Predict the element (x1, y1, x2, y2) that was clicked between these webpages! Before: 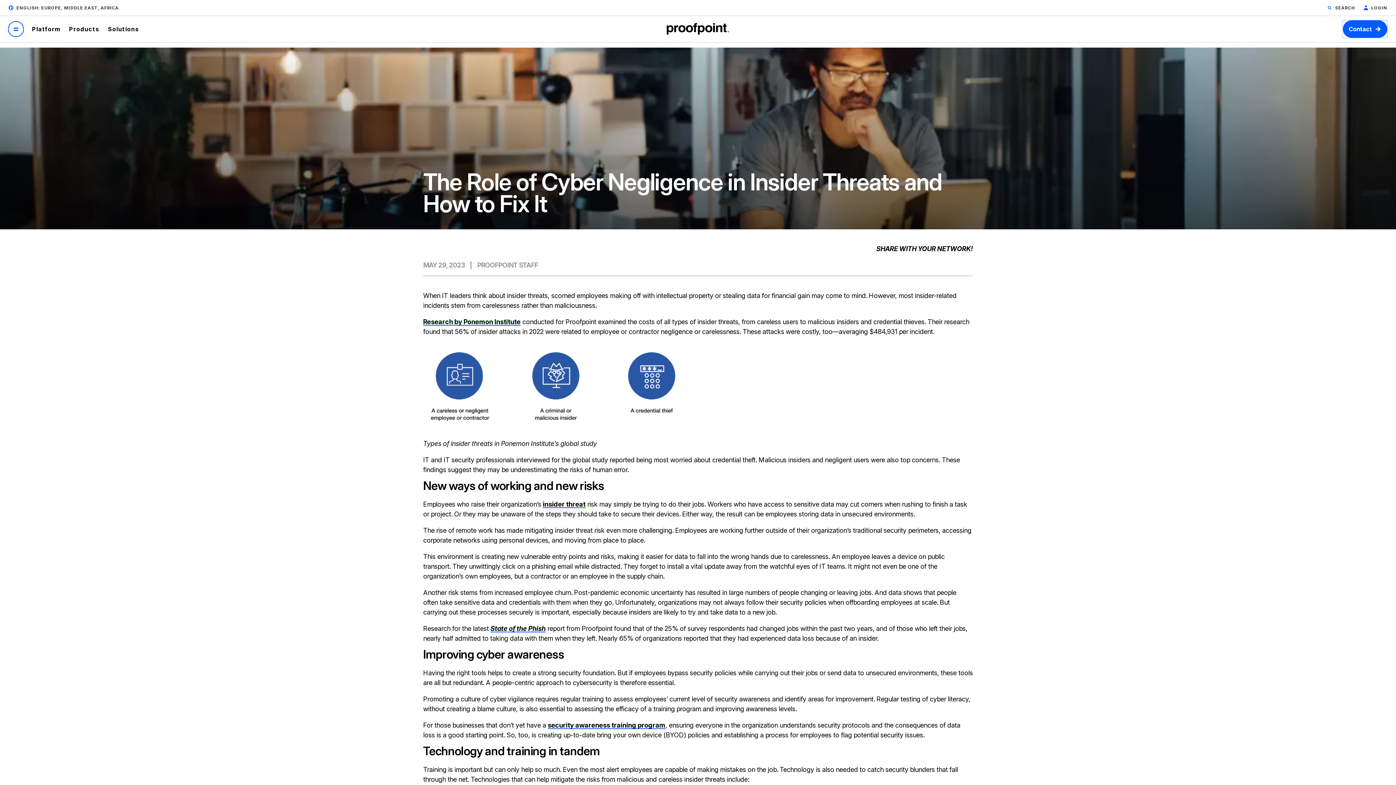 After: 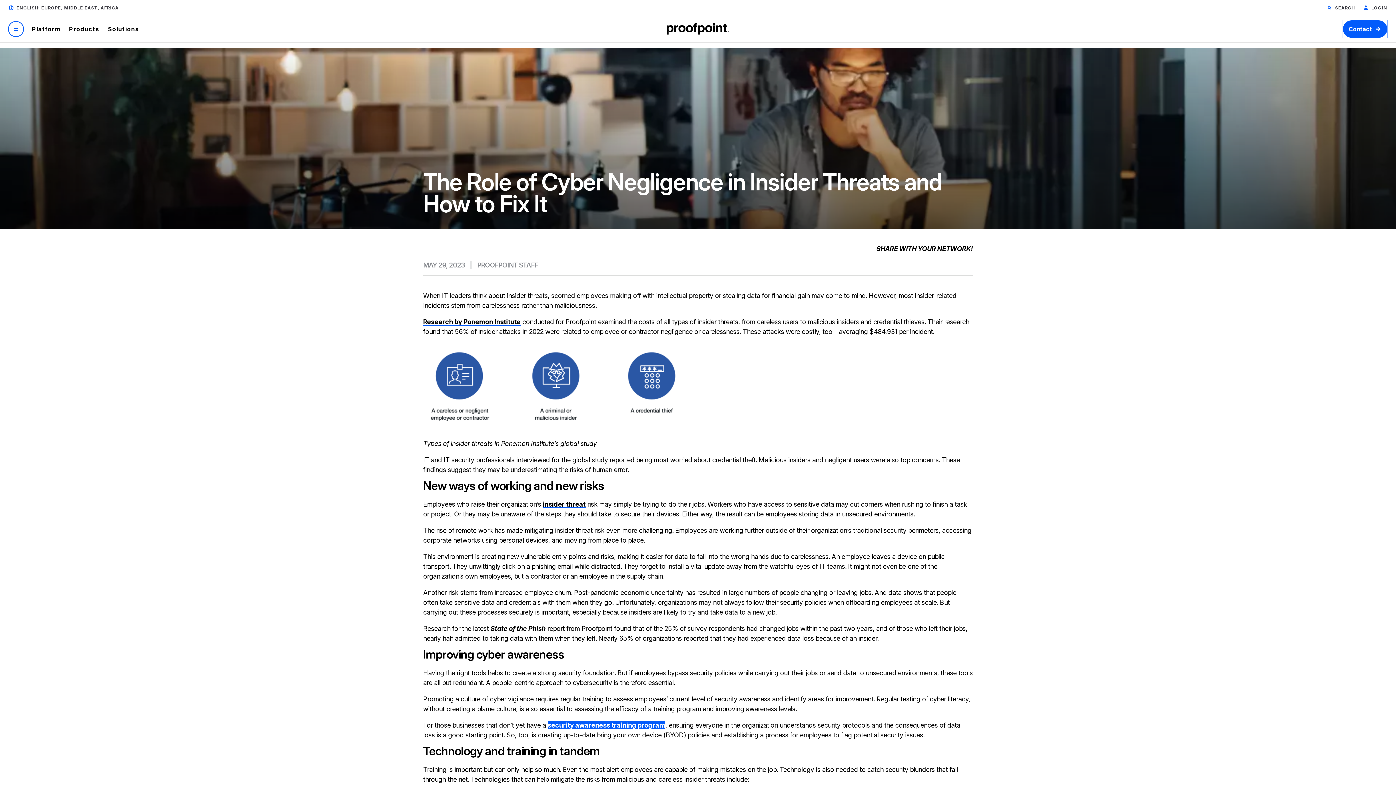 Action: label: security awareness training program bbox: (547, 721, 665, 729)